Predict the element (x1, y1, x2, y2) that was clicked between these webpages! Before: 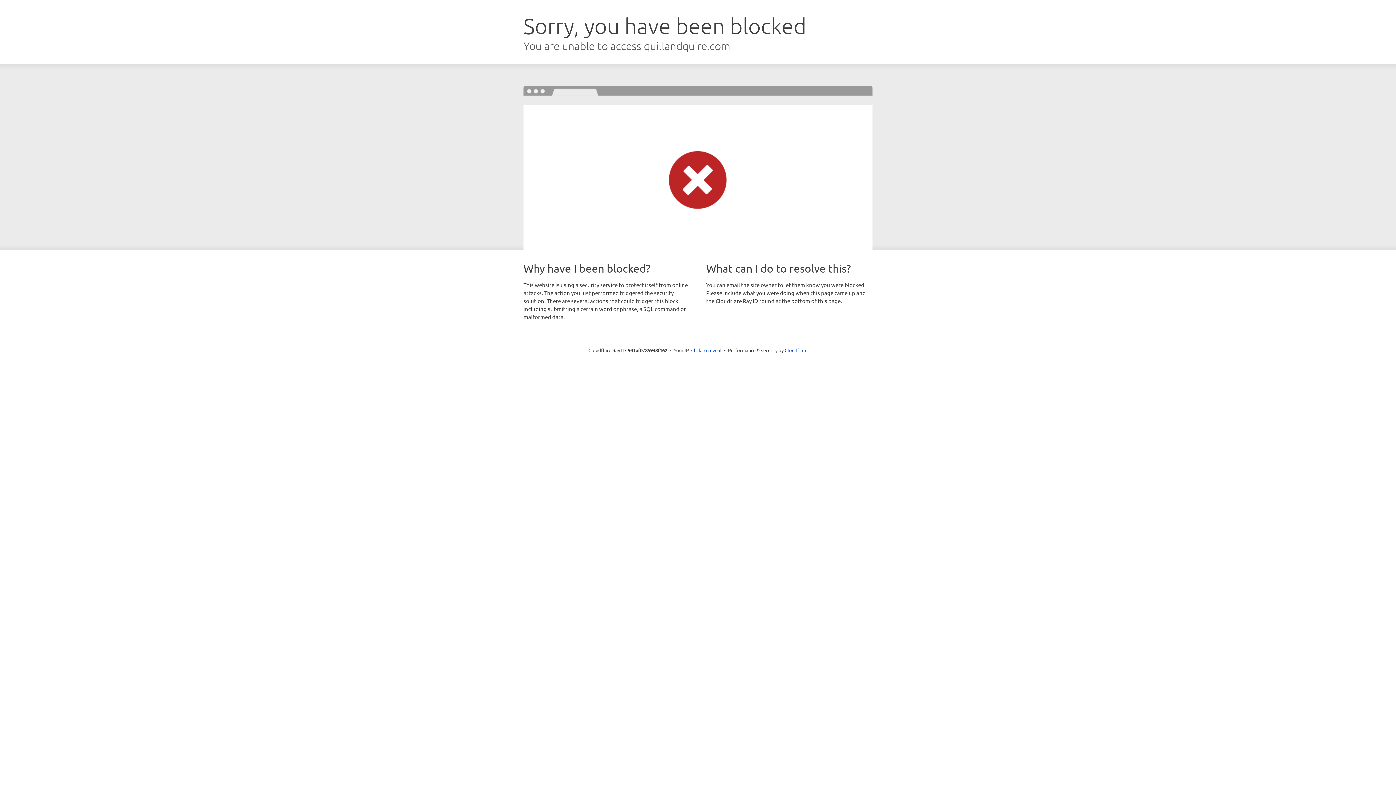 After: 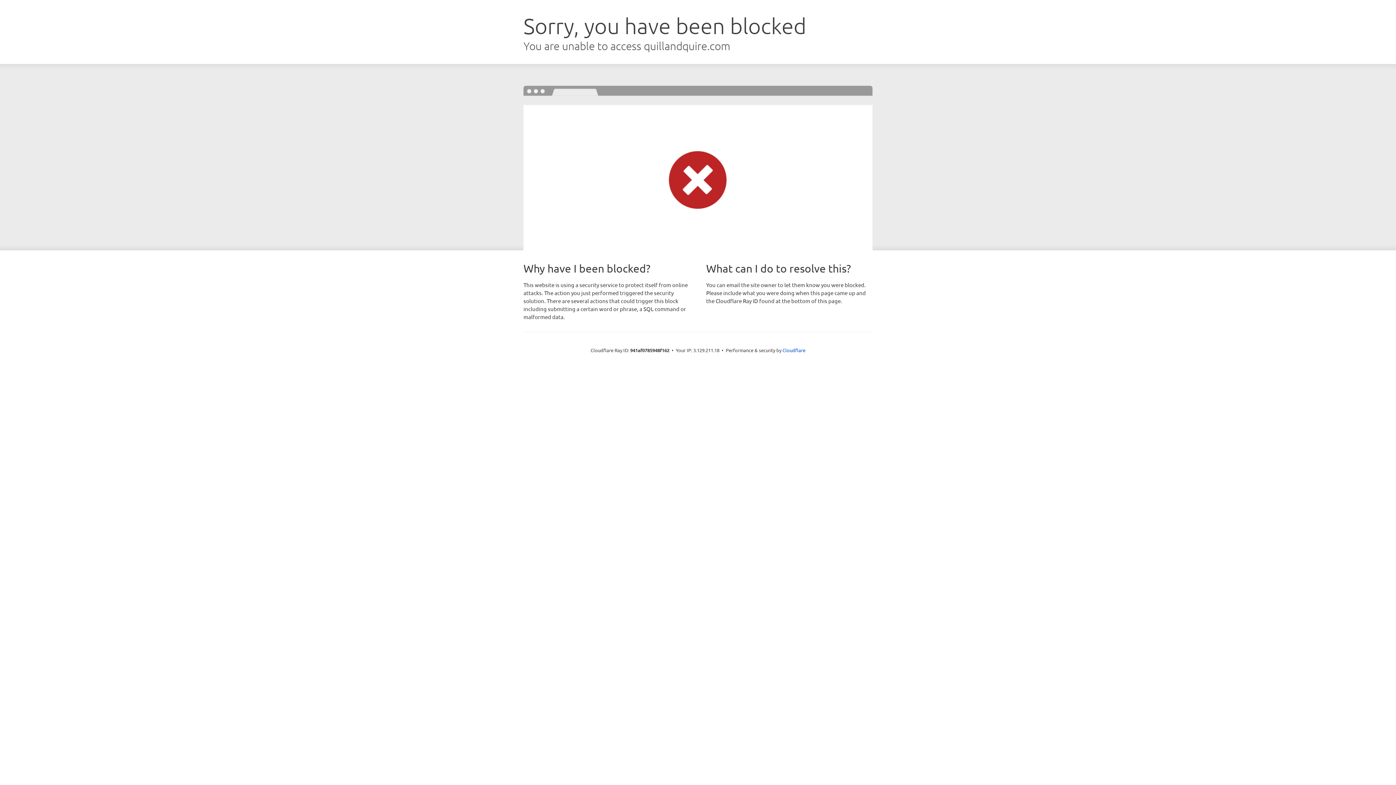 Action: bbox: (691, 346, 721, 353) label: Click to reveal